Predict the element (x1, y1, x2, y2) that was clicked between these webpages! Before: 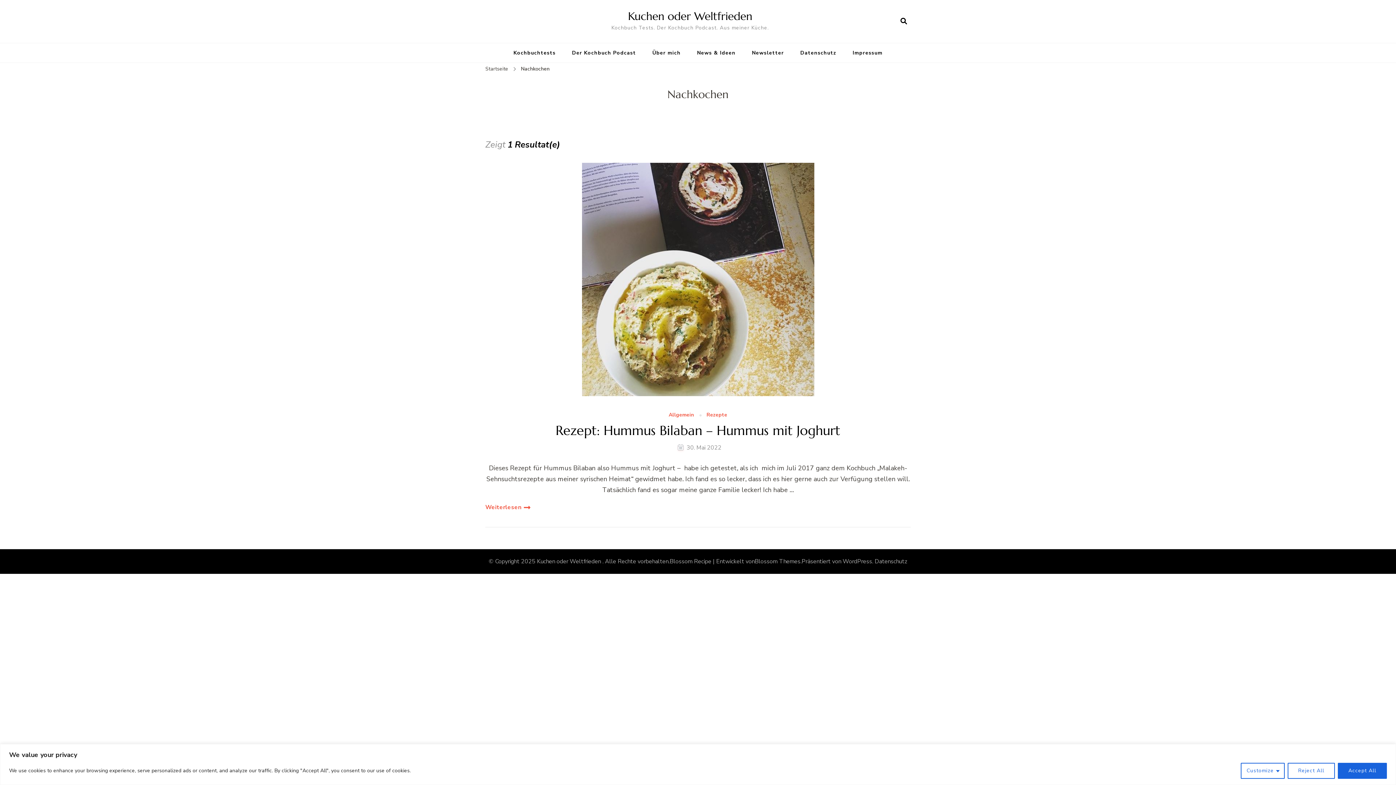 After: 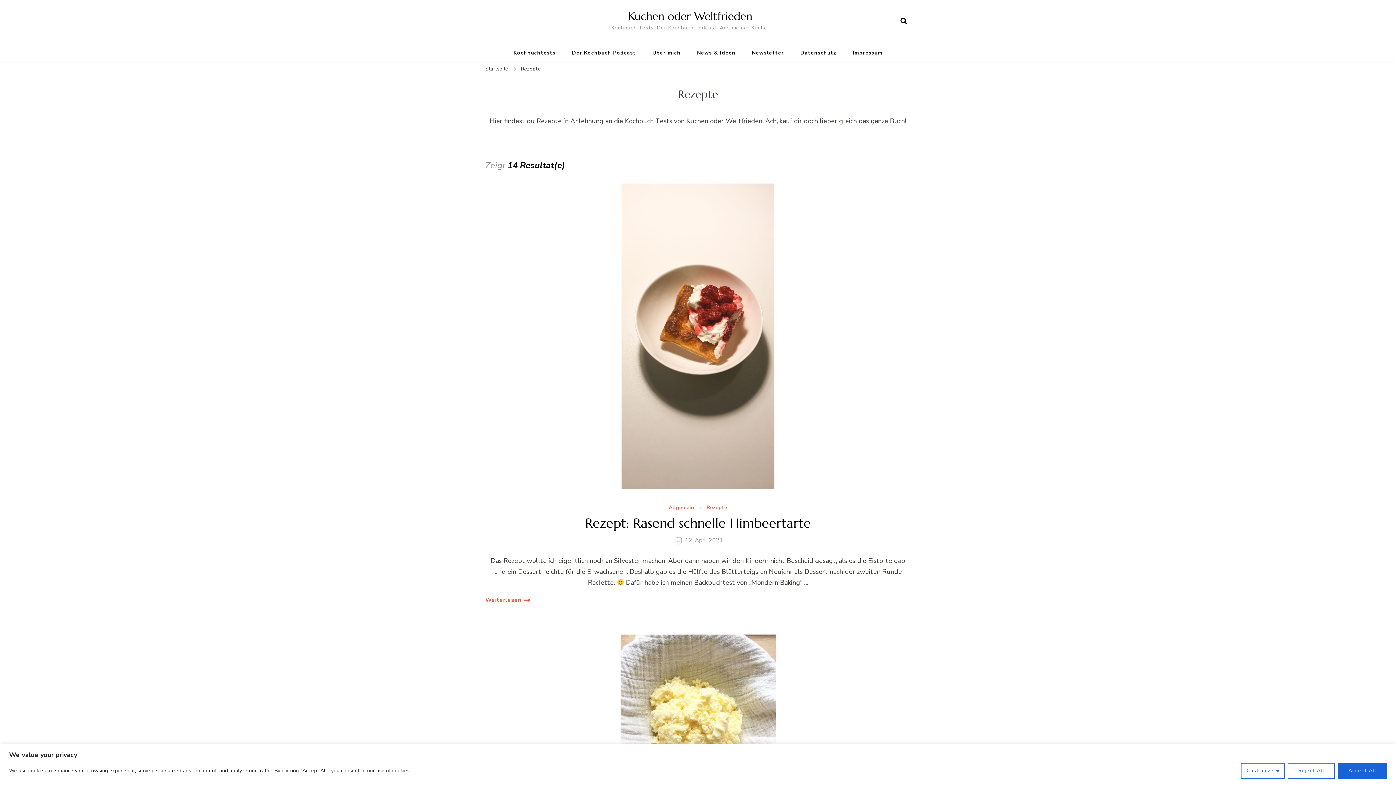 Action: bbox: (706, 412, 727, 418) label: Rezepte